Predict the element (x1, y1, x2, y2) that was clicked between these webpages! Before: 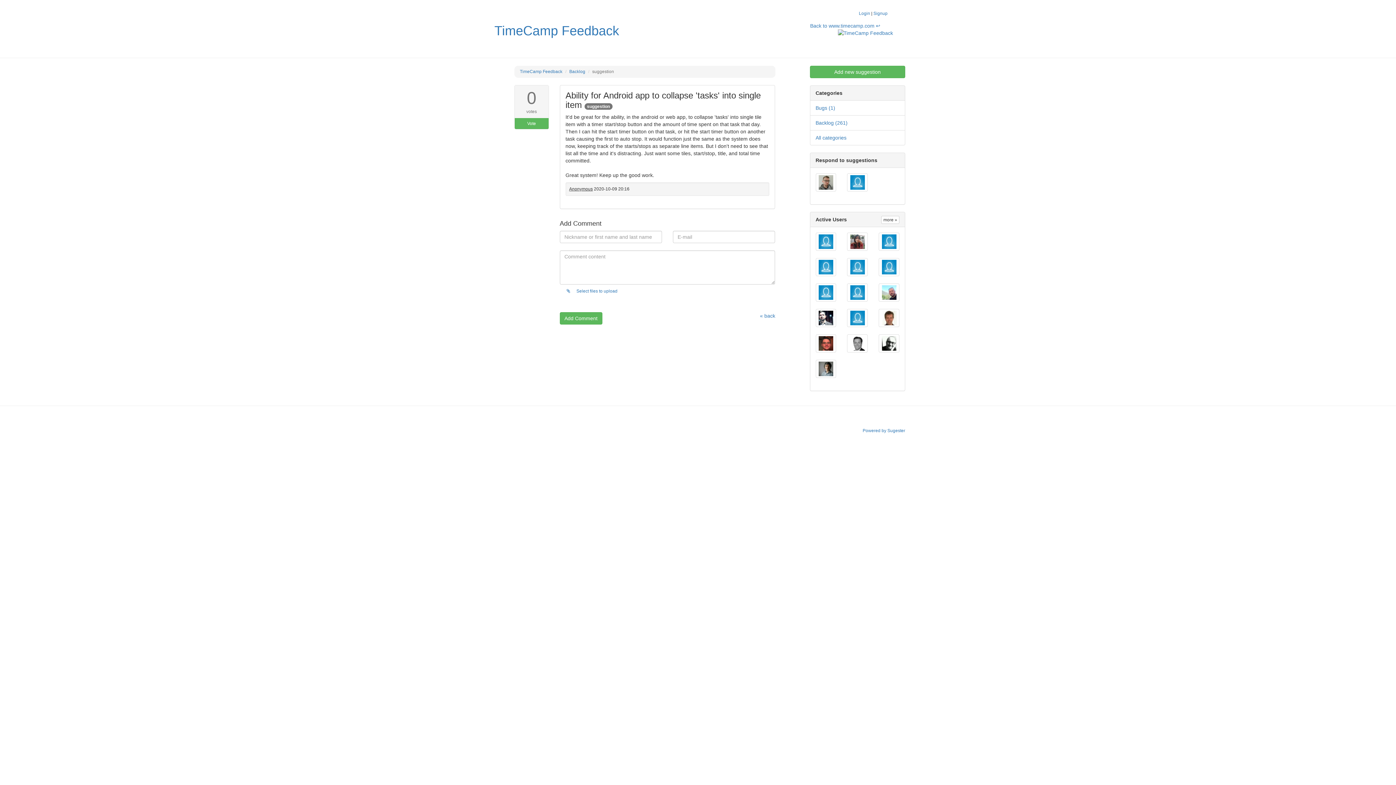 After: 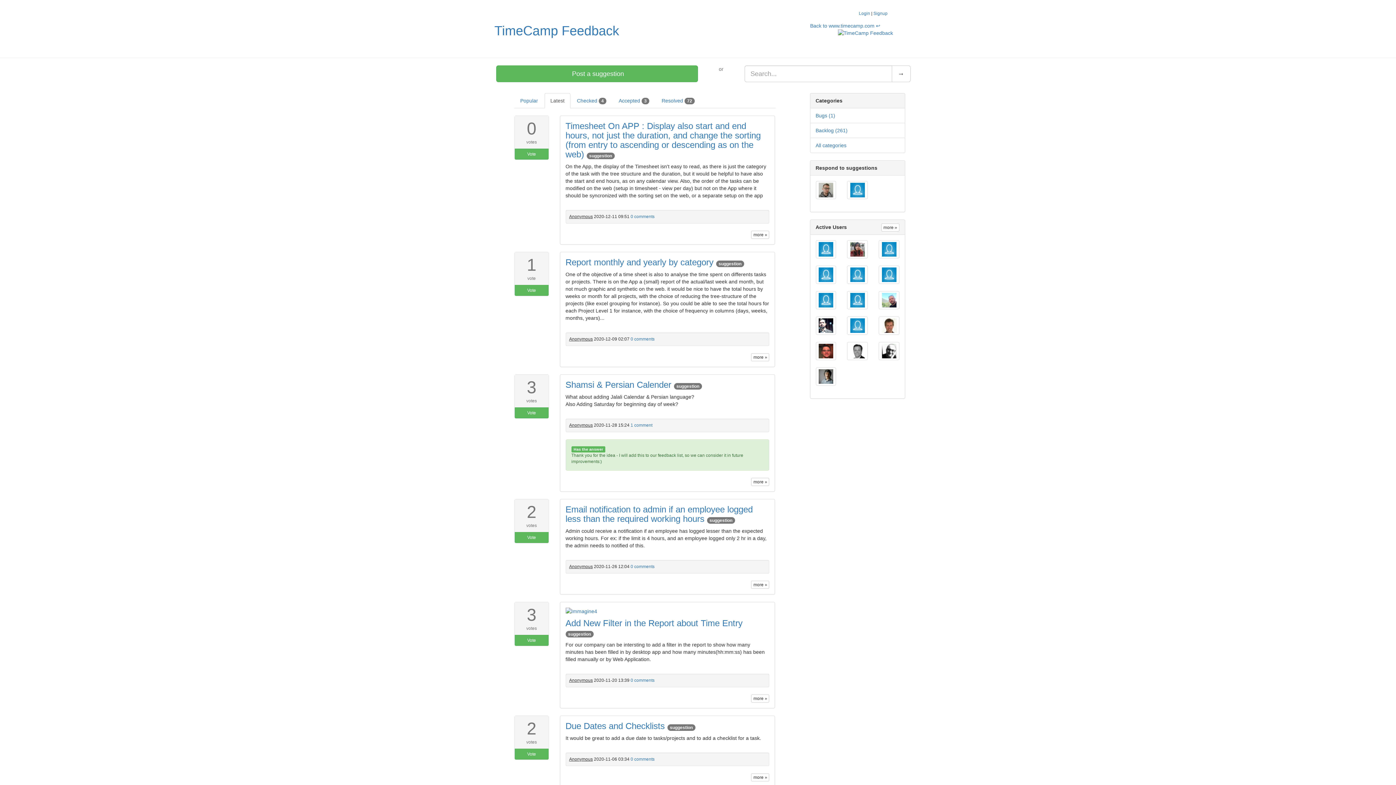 Action: bbox: (760, 312, 775, 319) label: « back